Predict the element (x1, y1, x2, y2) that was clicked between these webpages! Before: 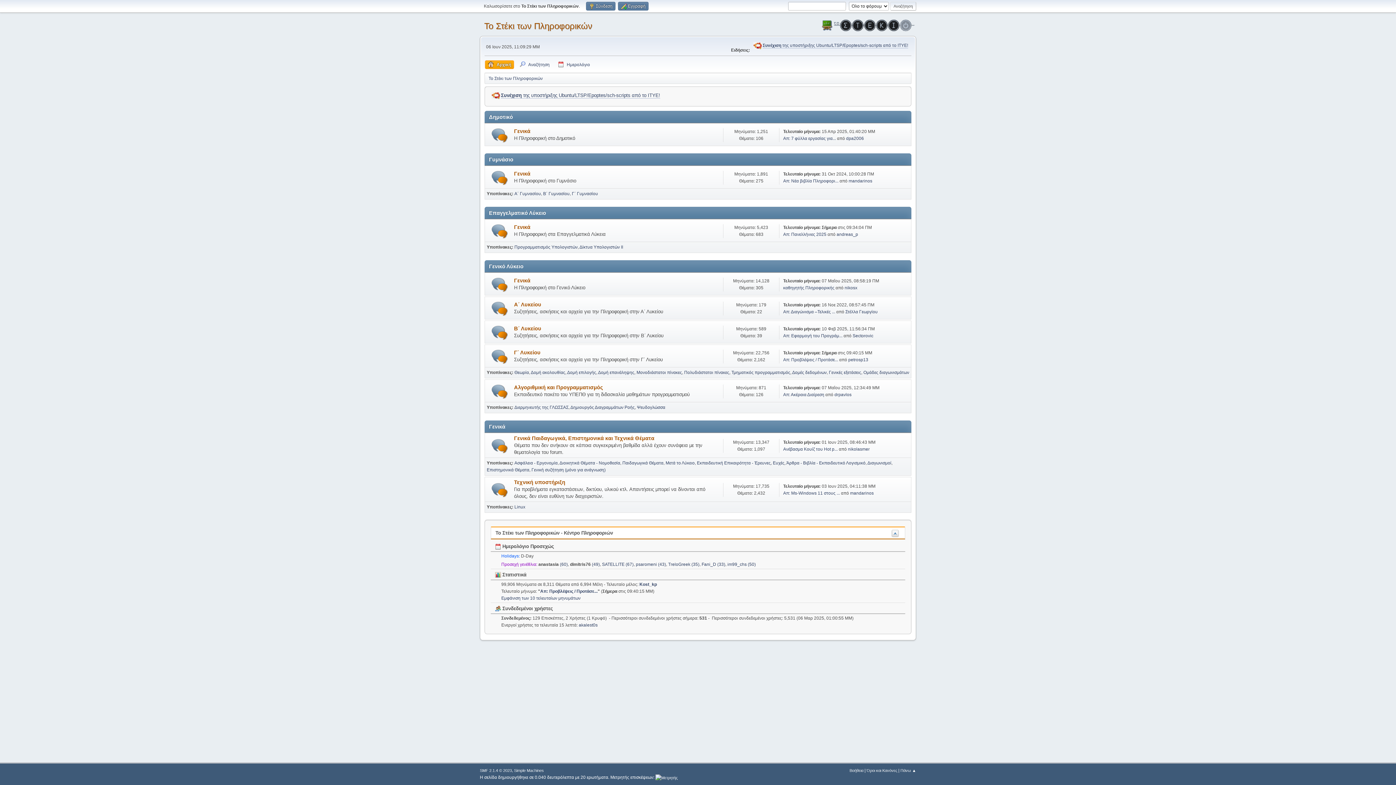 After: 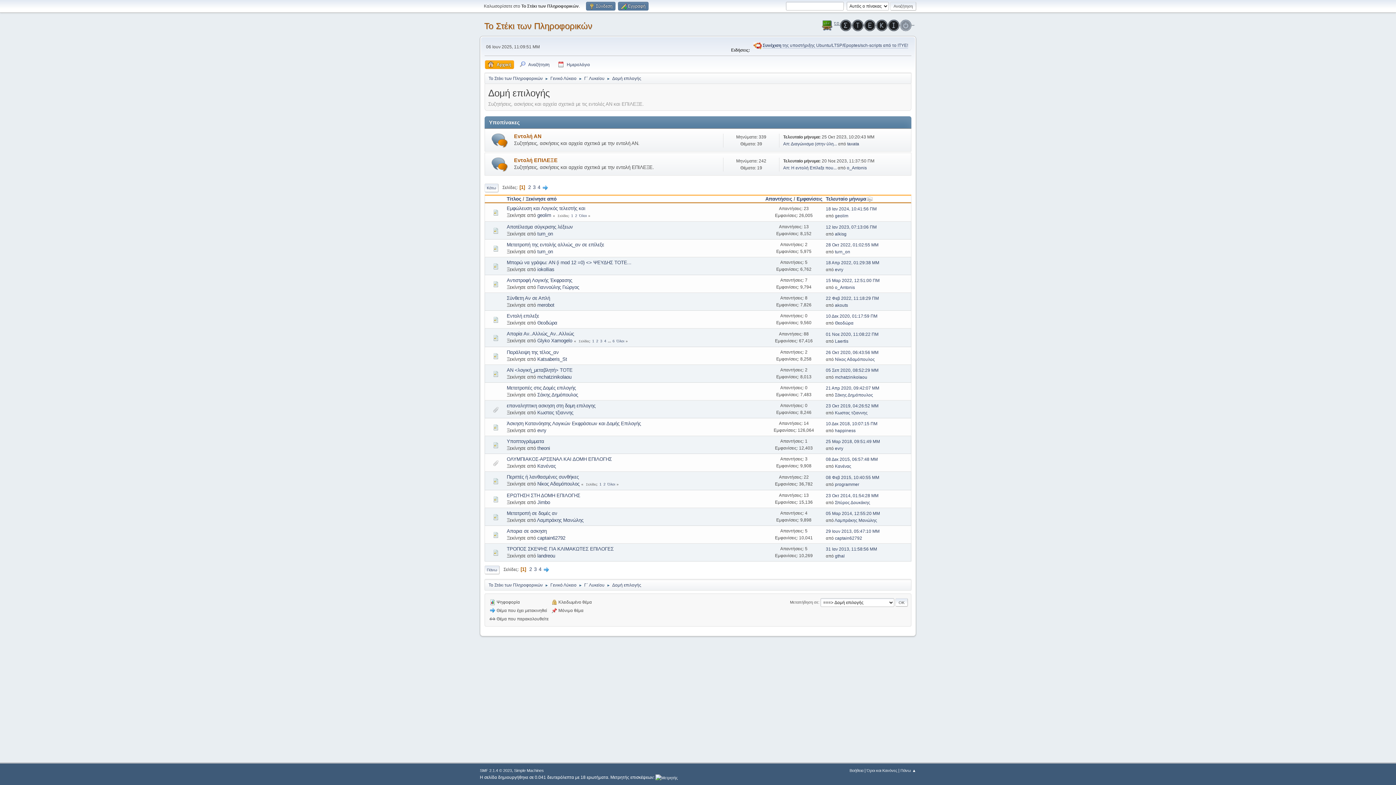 Action: bbox: (567, 370, 596, 375) label: Δομή επιλογής